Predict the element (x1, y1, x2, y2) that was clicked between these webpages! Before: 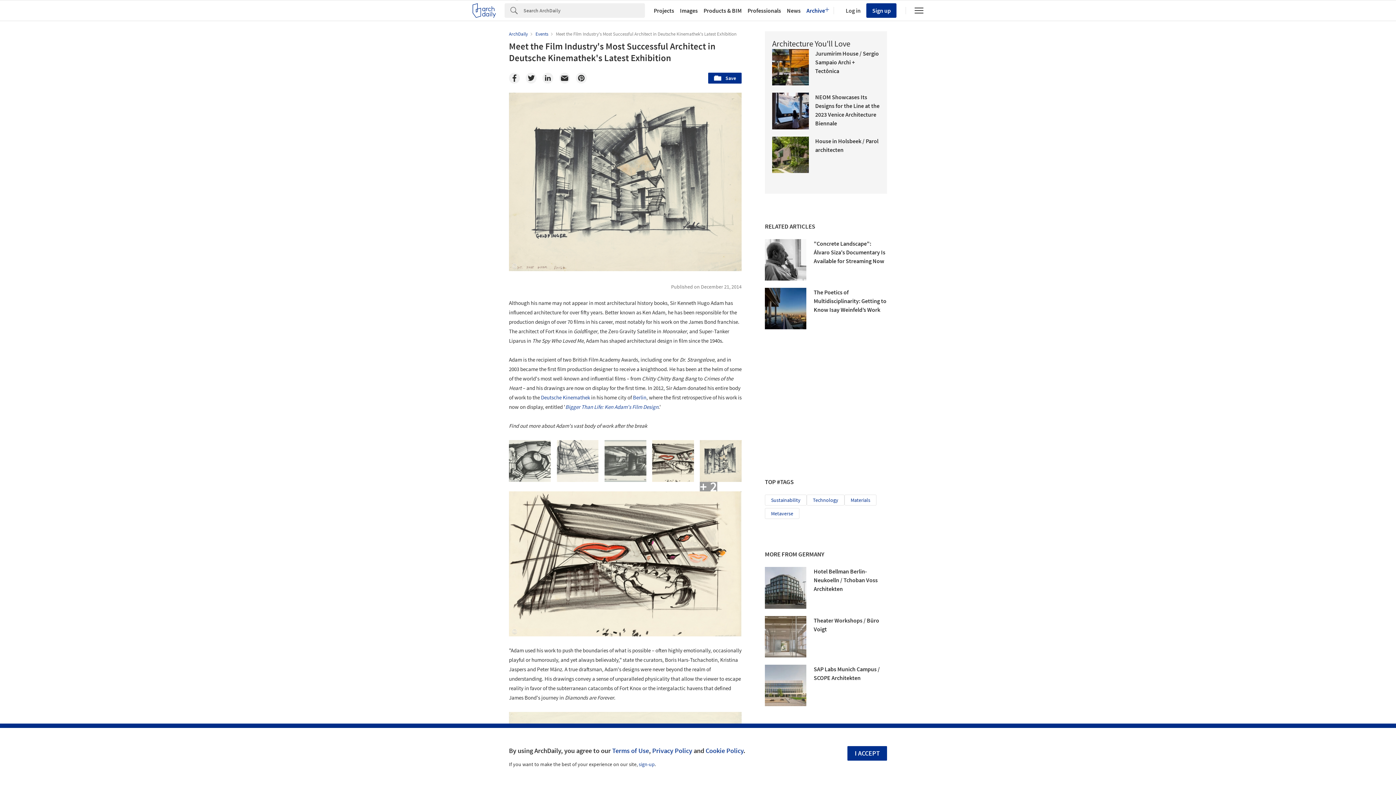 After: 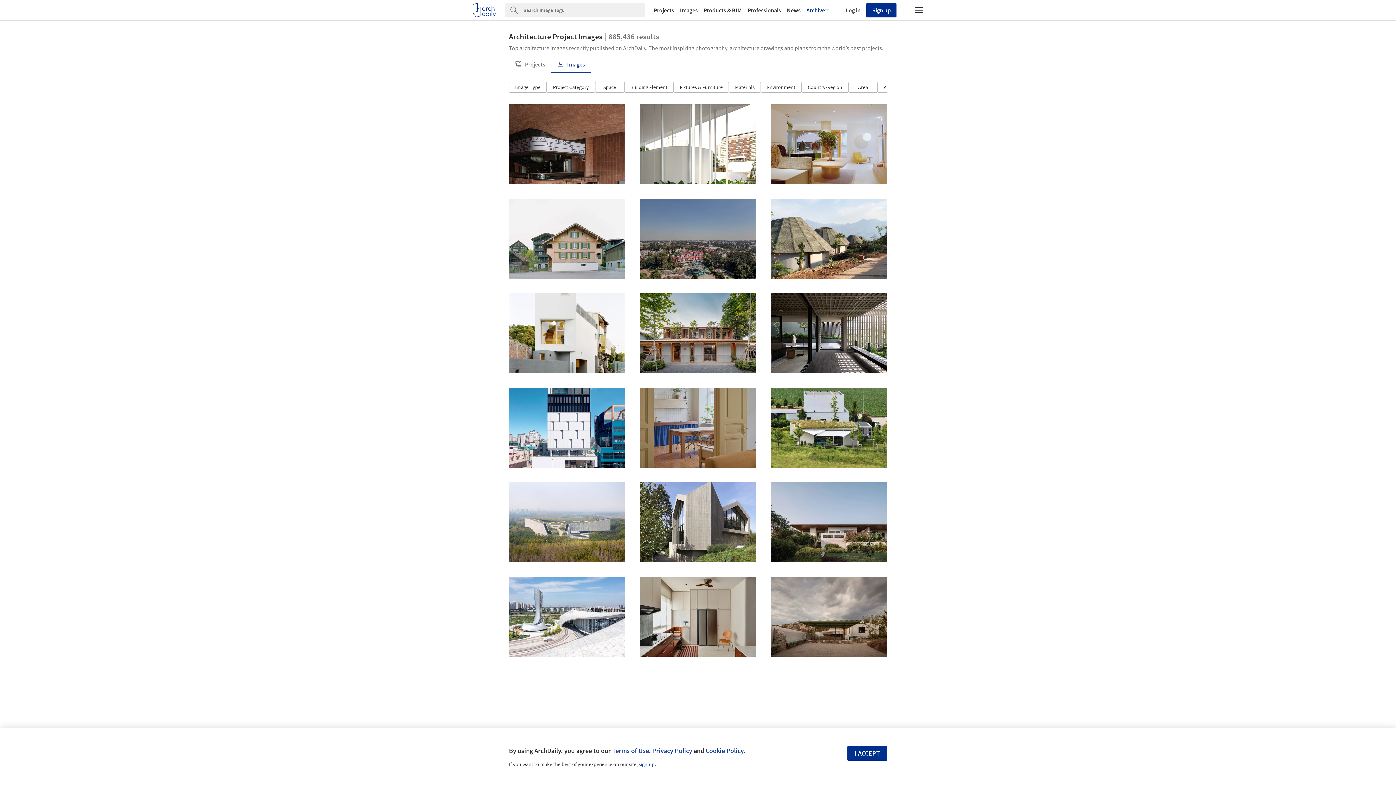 Action: bbox: (677, 7, 700, 13) label: Images